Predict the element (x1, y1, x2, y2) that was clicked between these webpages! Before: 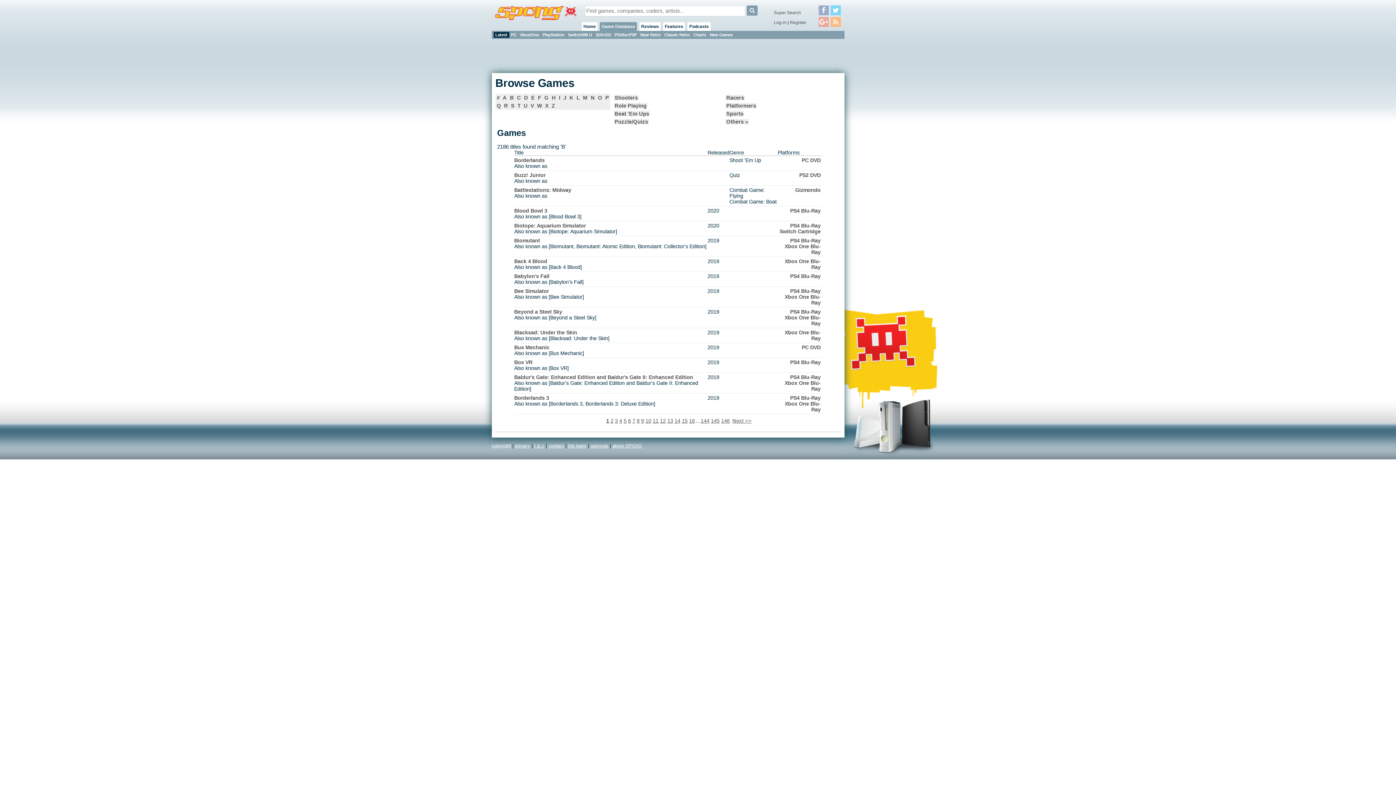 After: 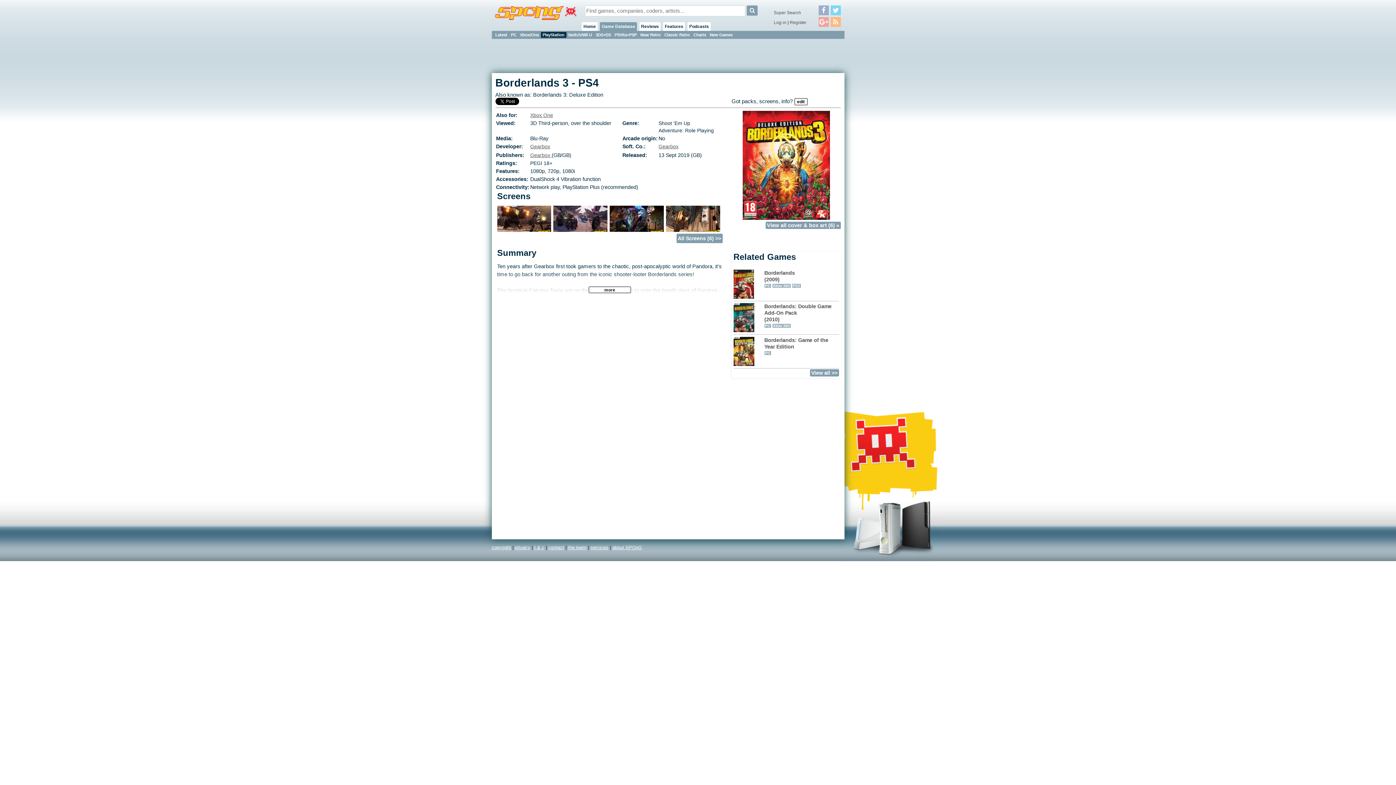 Action: bbox: (514, 395, 549, 401) label: Borderlands 3